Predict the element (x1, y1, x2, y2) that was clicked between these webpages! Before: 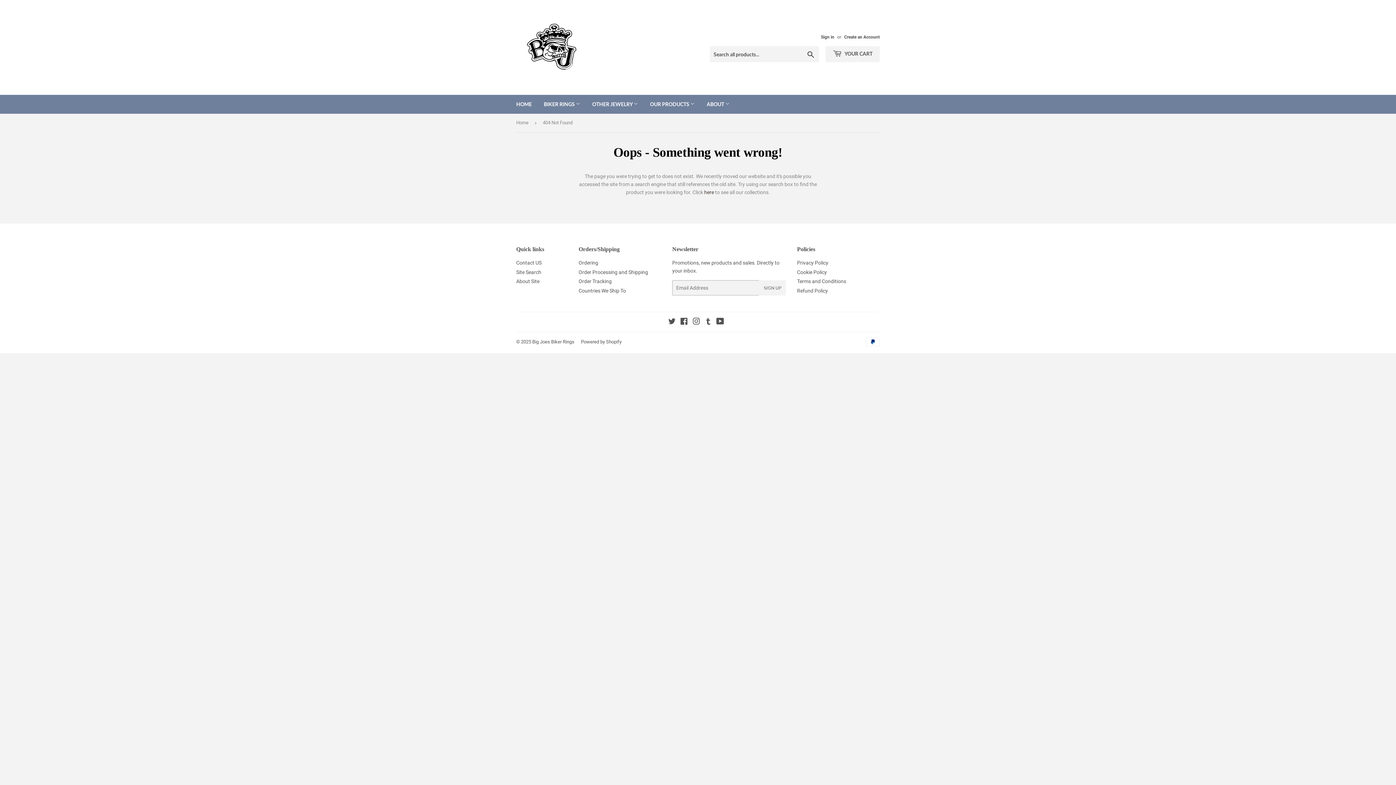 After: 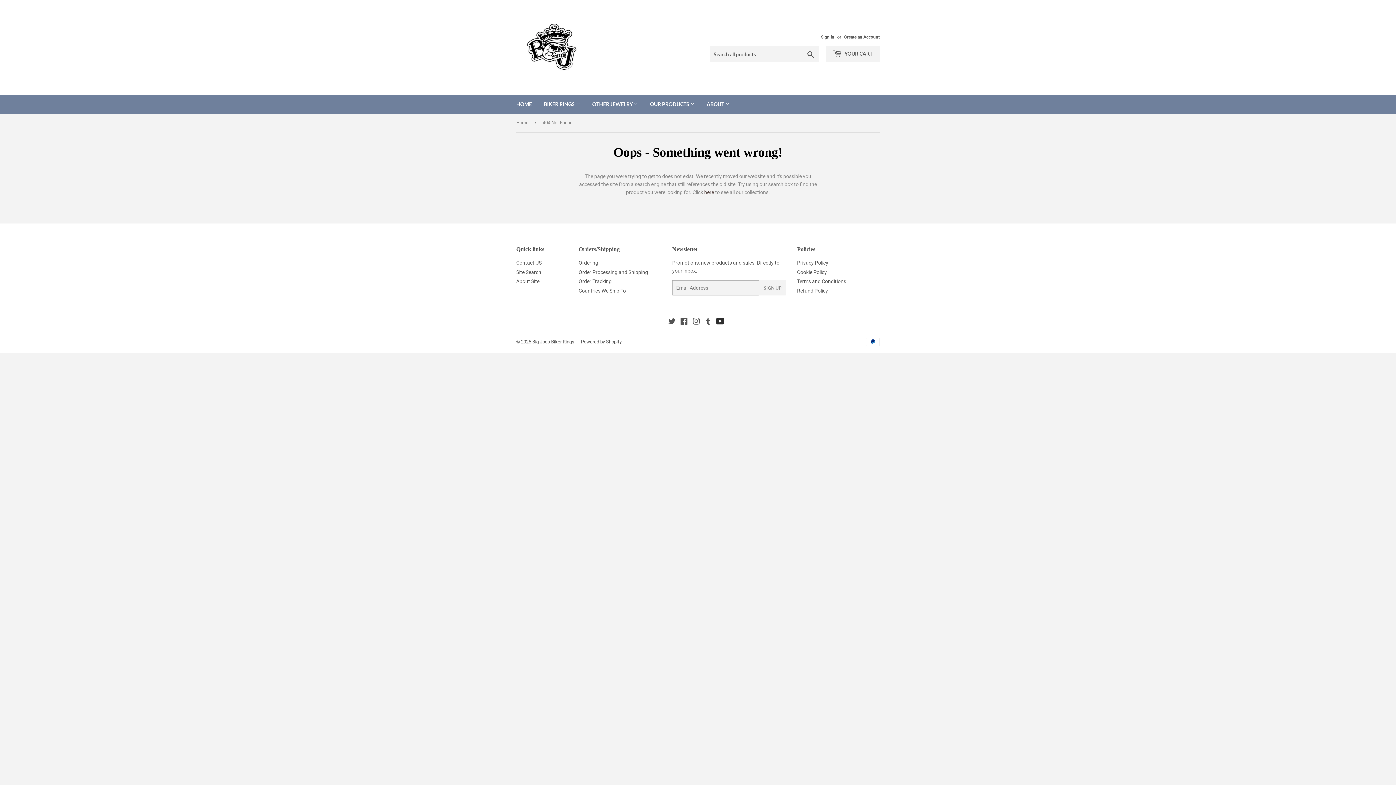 Action: label: YouTube bbox: (716, 319, 724, 325)